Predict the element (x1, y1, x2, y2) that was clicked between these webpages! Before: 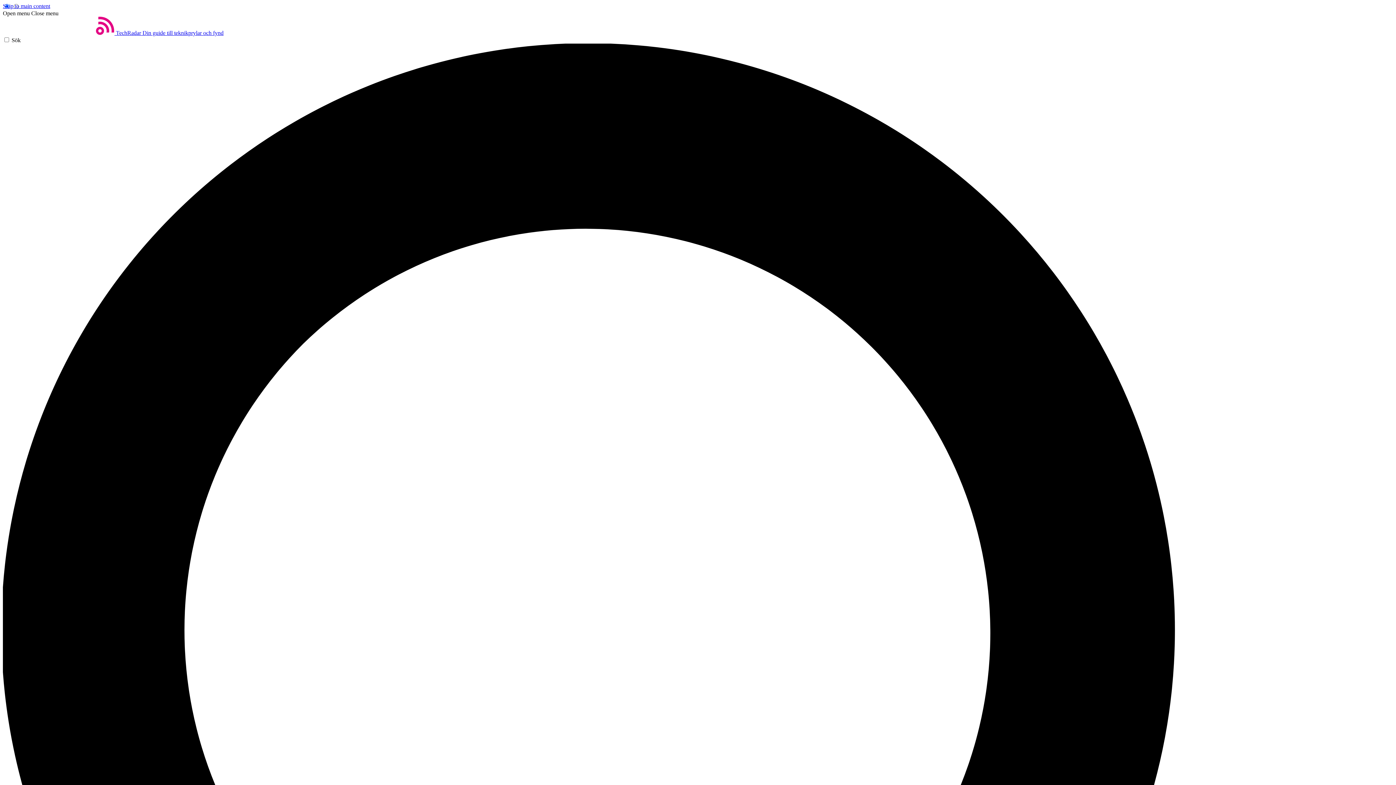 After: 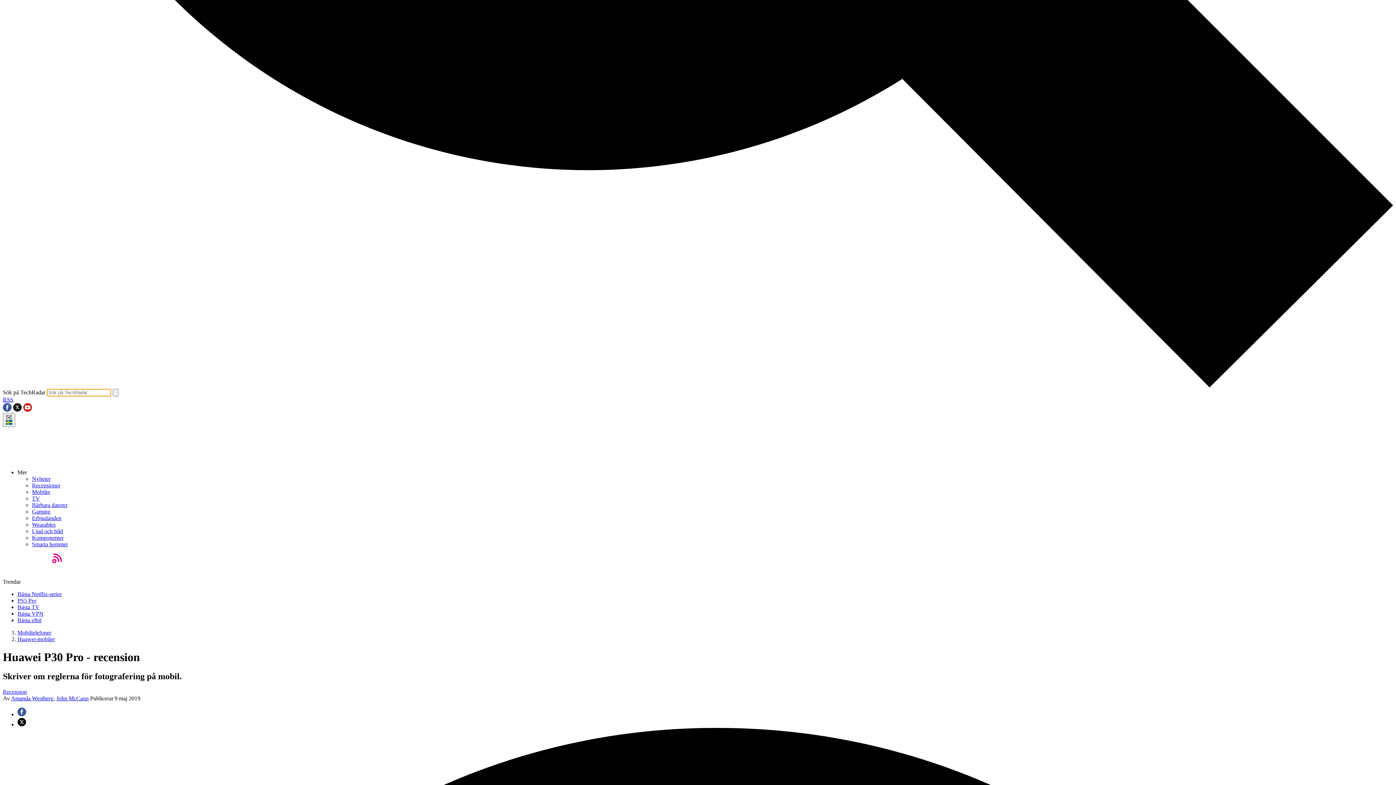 Action: label: Sök bbox: (2, 37, 1393, 1435)